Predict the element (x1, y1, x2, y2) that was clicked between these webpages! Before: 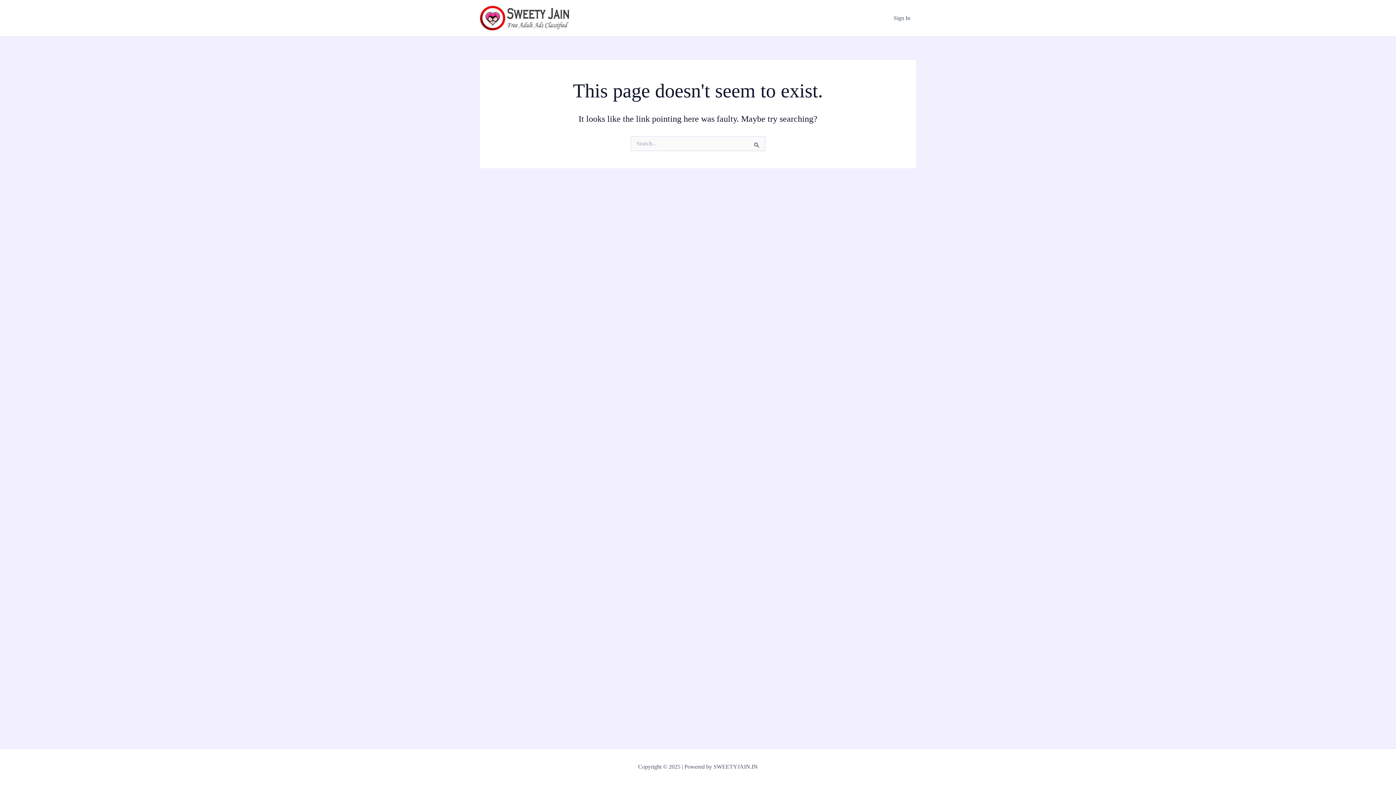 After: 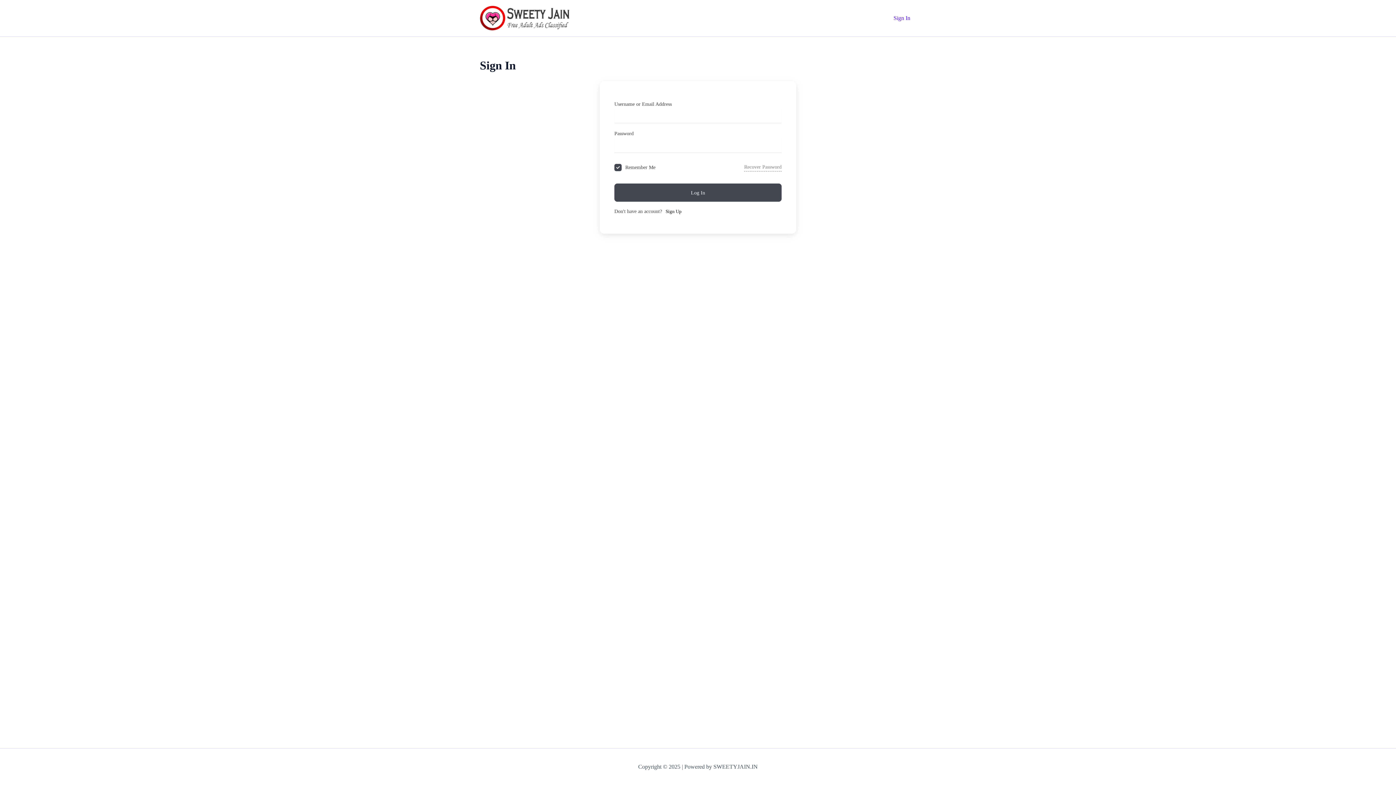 Action: label: Sign In bbox: (888, 3, 916, 32)